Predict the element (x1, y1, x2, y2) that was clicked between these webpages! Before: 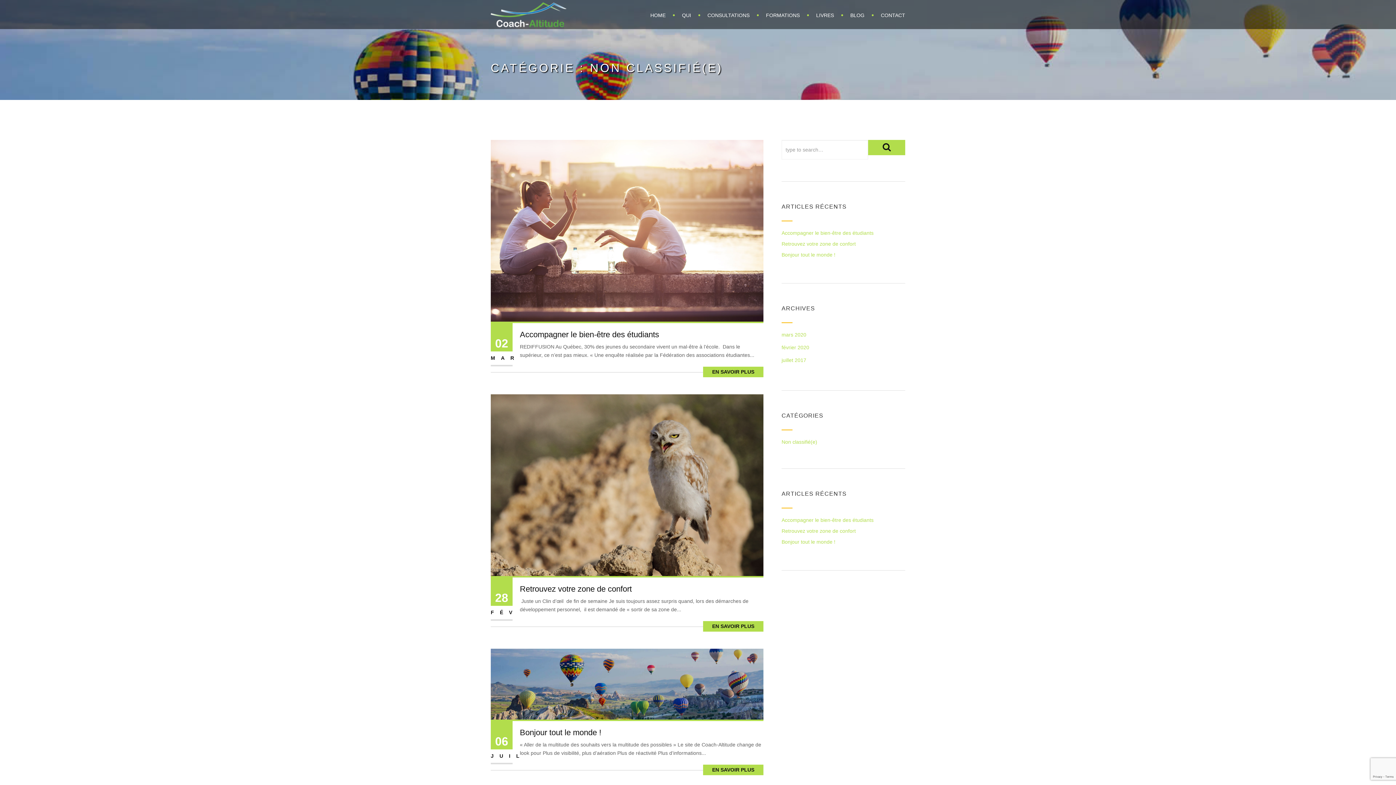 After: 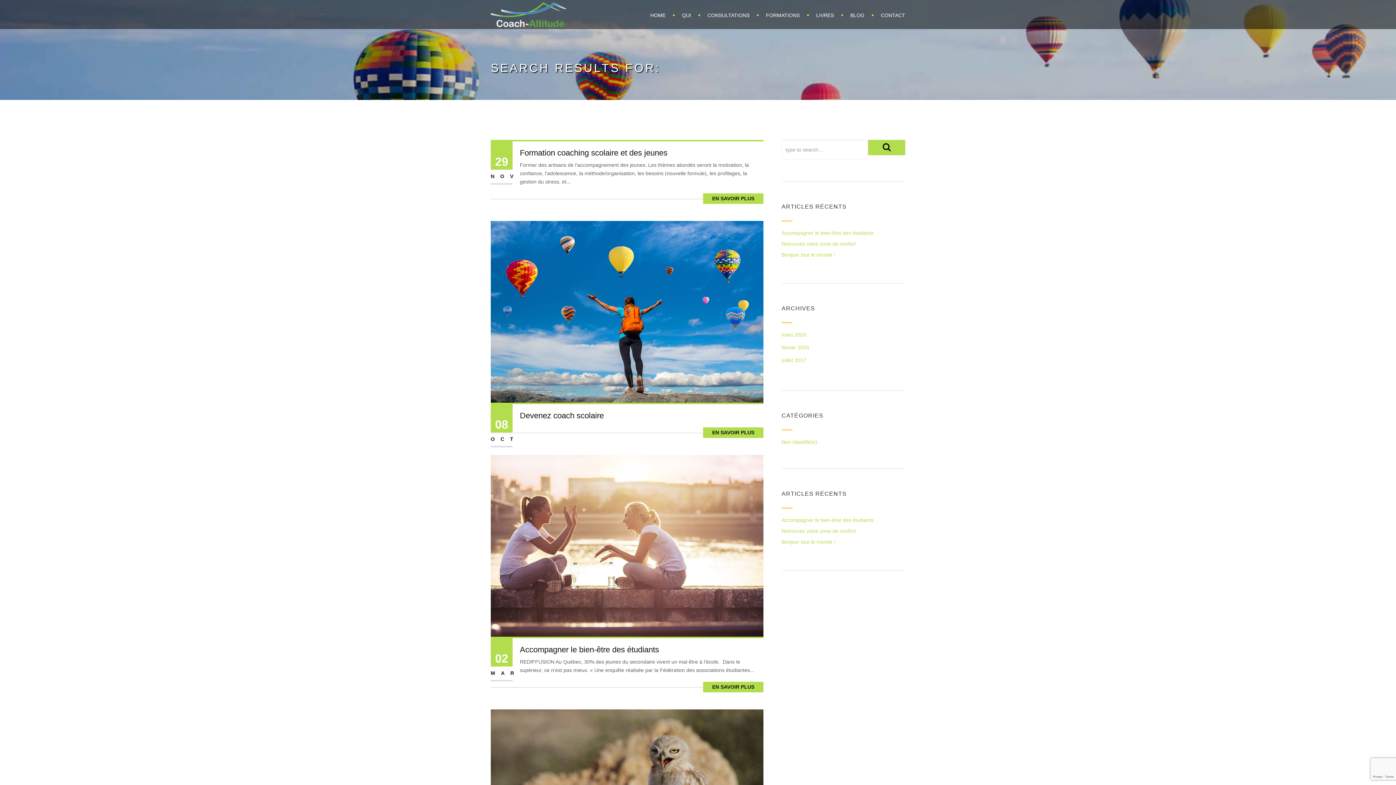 Action: bbox: (868, 140, 905, 155)